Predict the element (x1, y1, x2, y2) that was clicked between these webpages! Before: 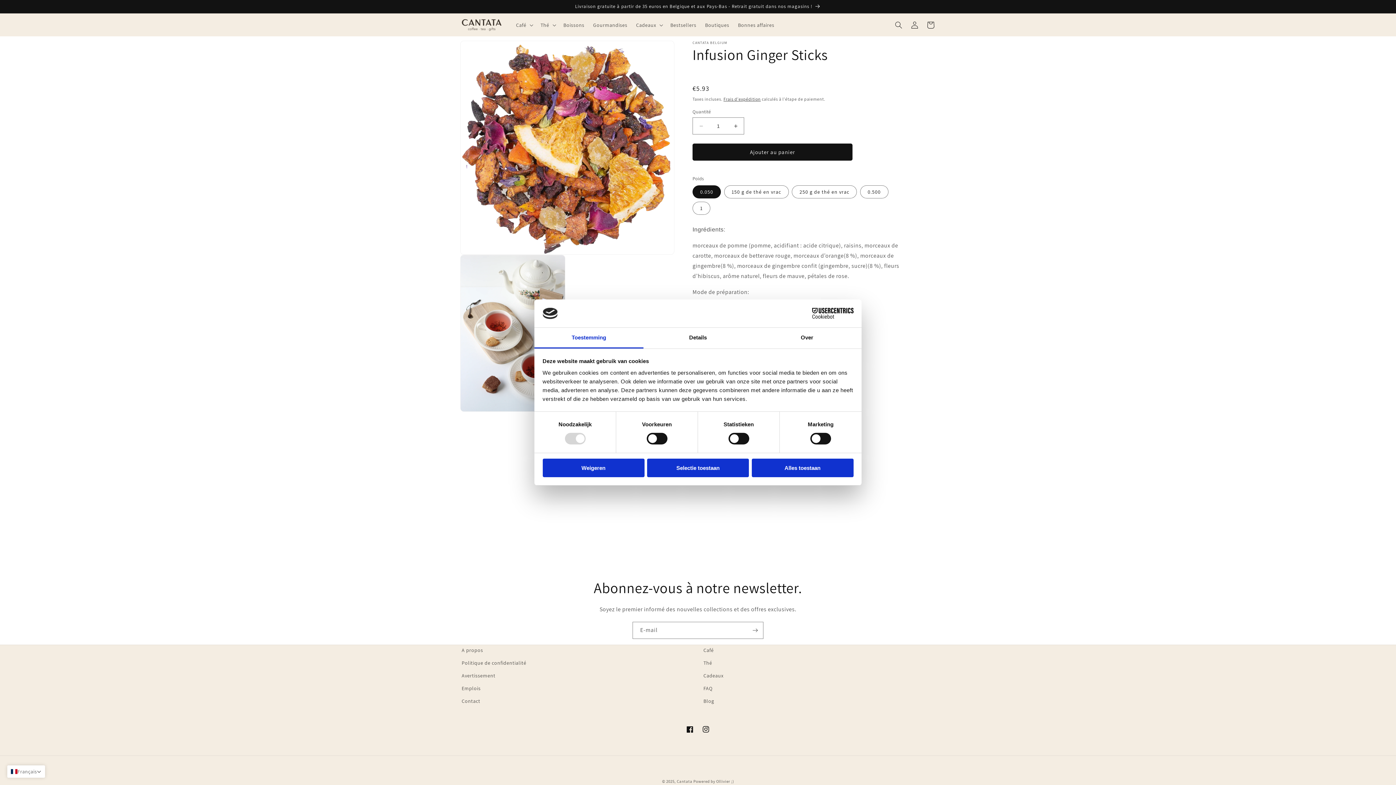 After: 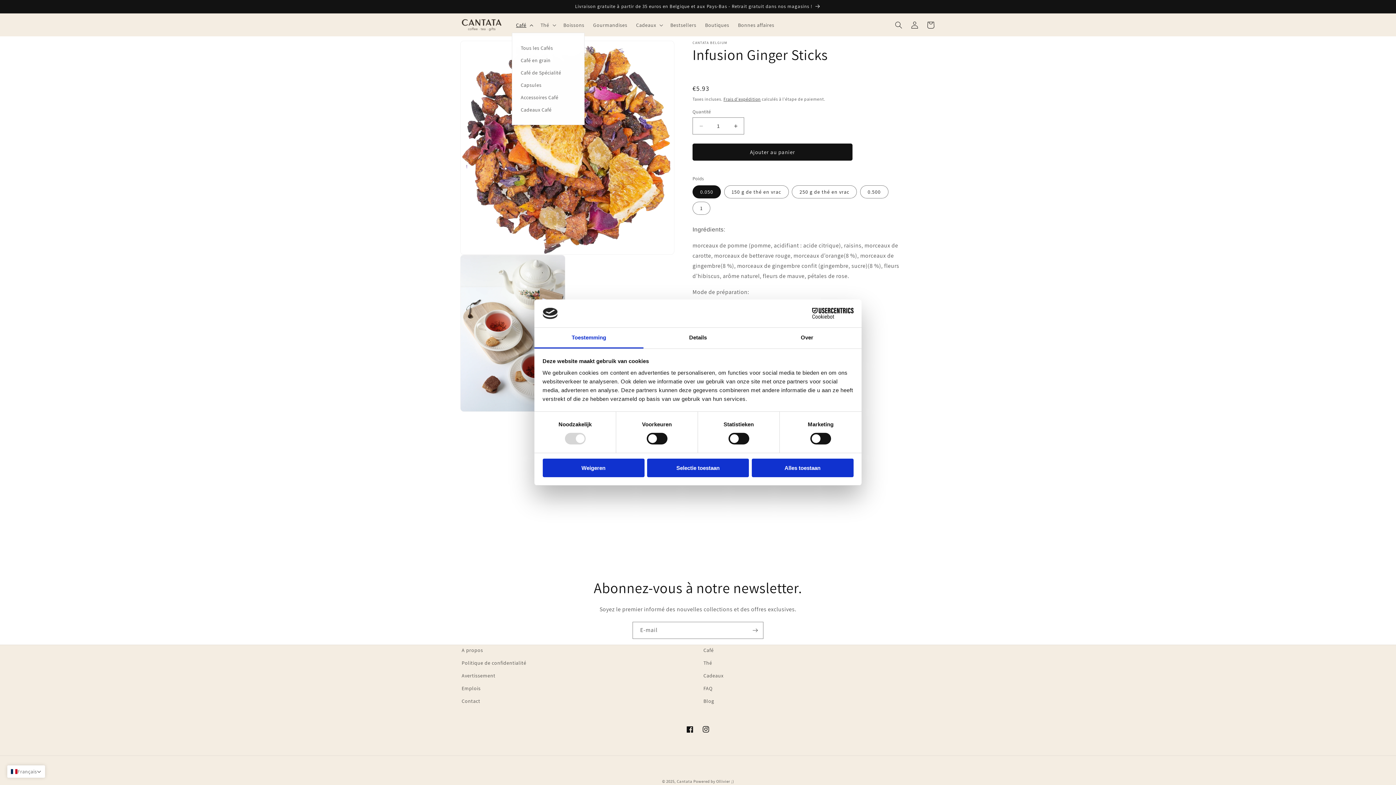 Action: label: Café bbox: (511, 17, 536, 32)